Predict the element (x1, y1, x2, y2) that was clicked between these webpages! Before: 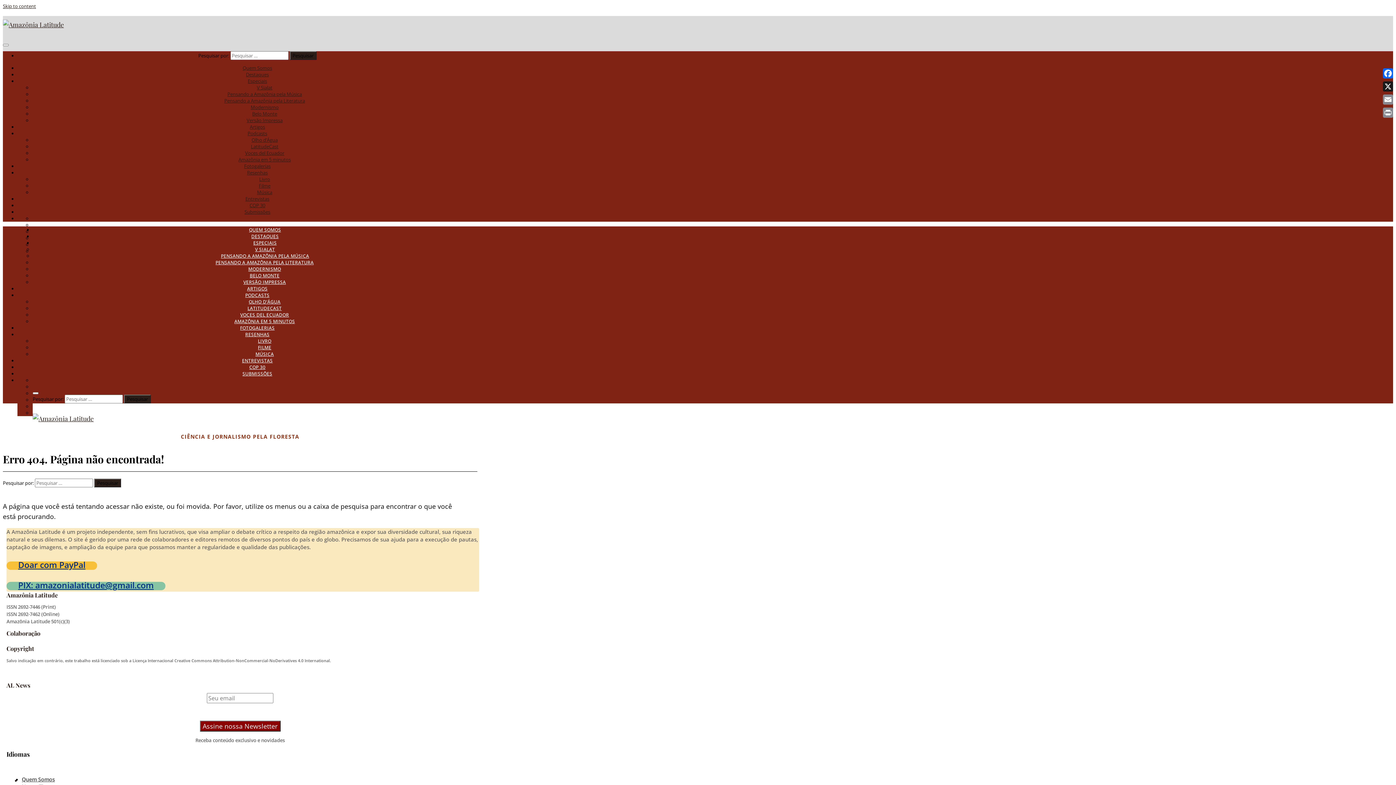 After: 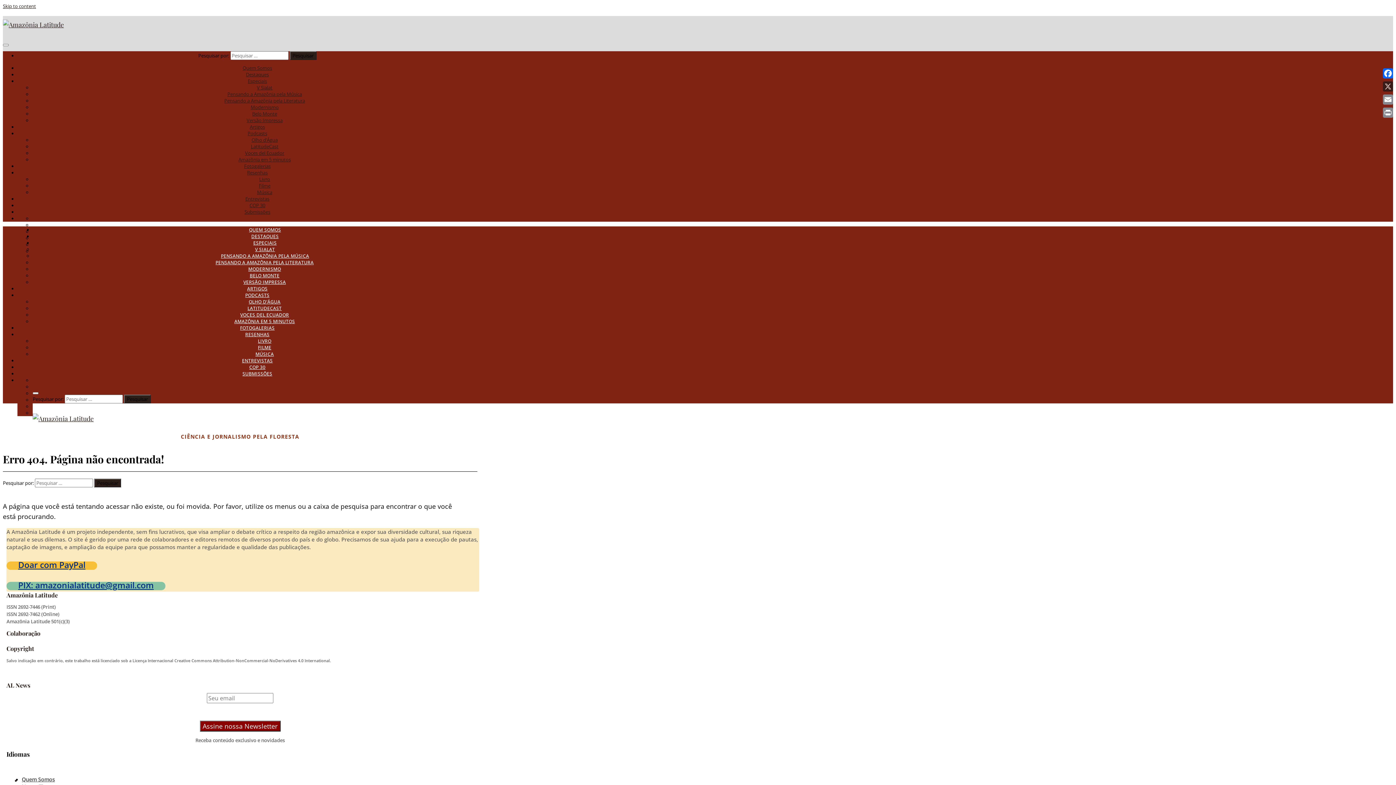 Action: label: X bbox: (1381, 80, 1394, 93)